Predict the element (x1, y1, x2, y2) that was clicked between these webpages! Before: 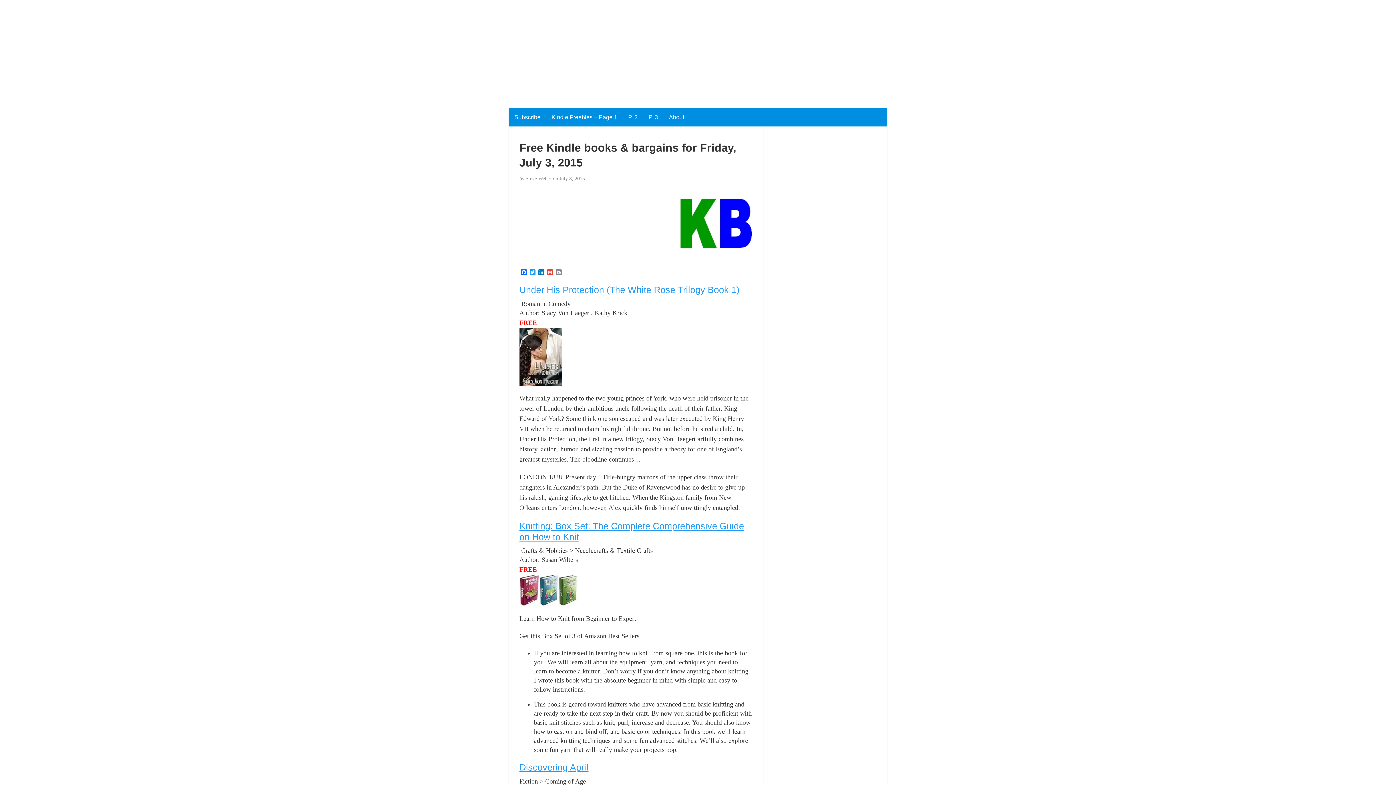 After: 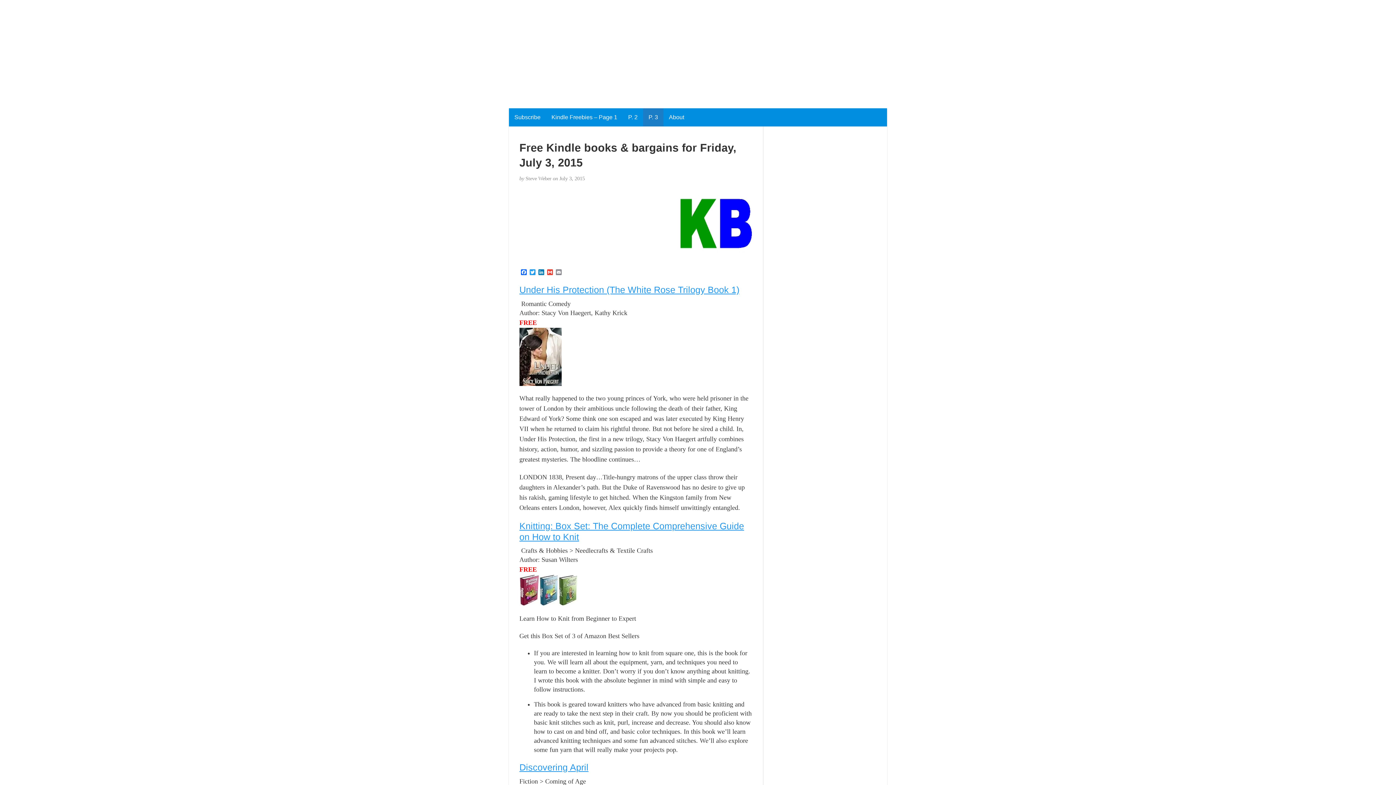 Action: label: P. 3 bbox: (643, 108, 663, 126)